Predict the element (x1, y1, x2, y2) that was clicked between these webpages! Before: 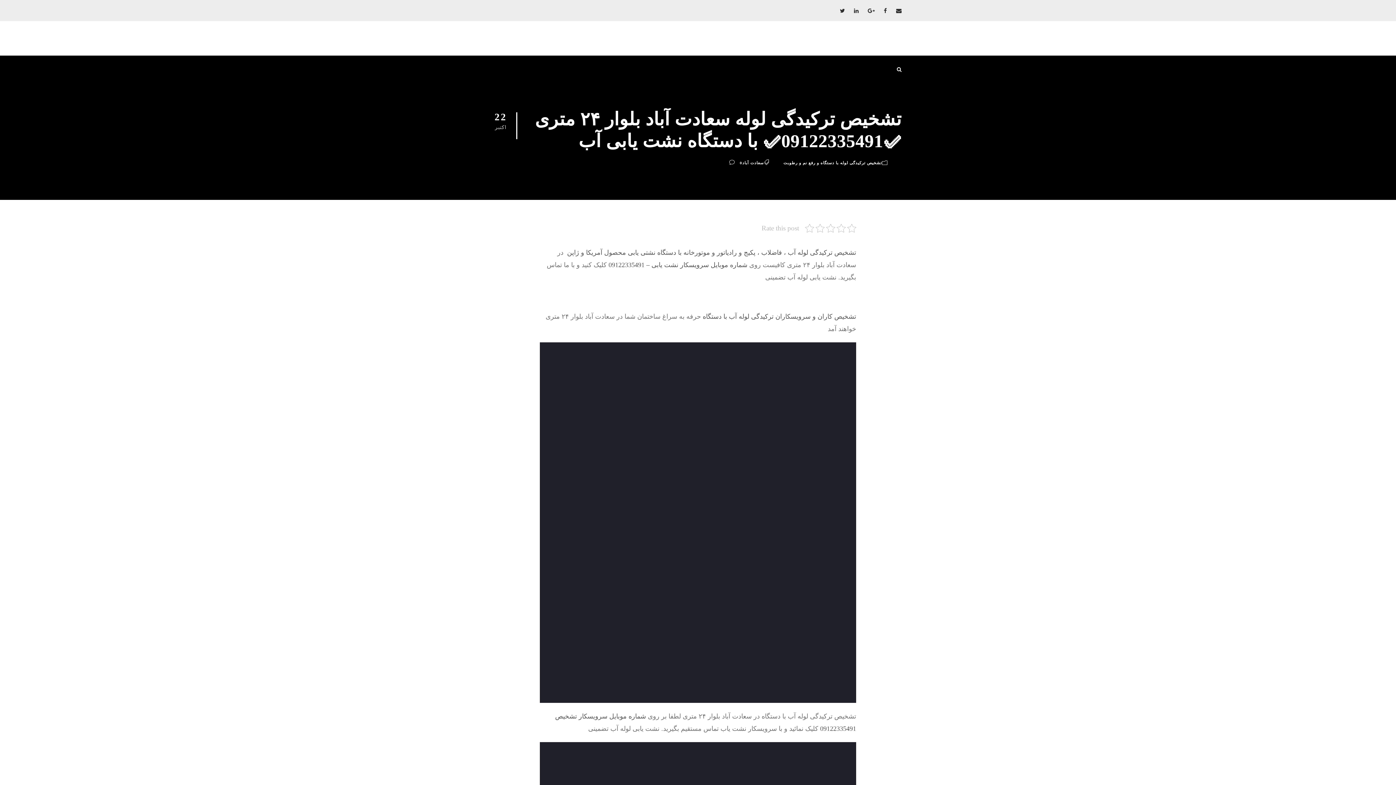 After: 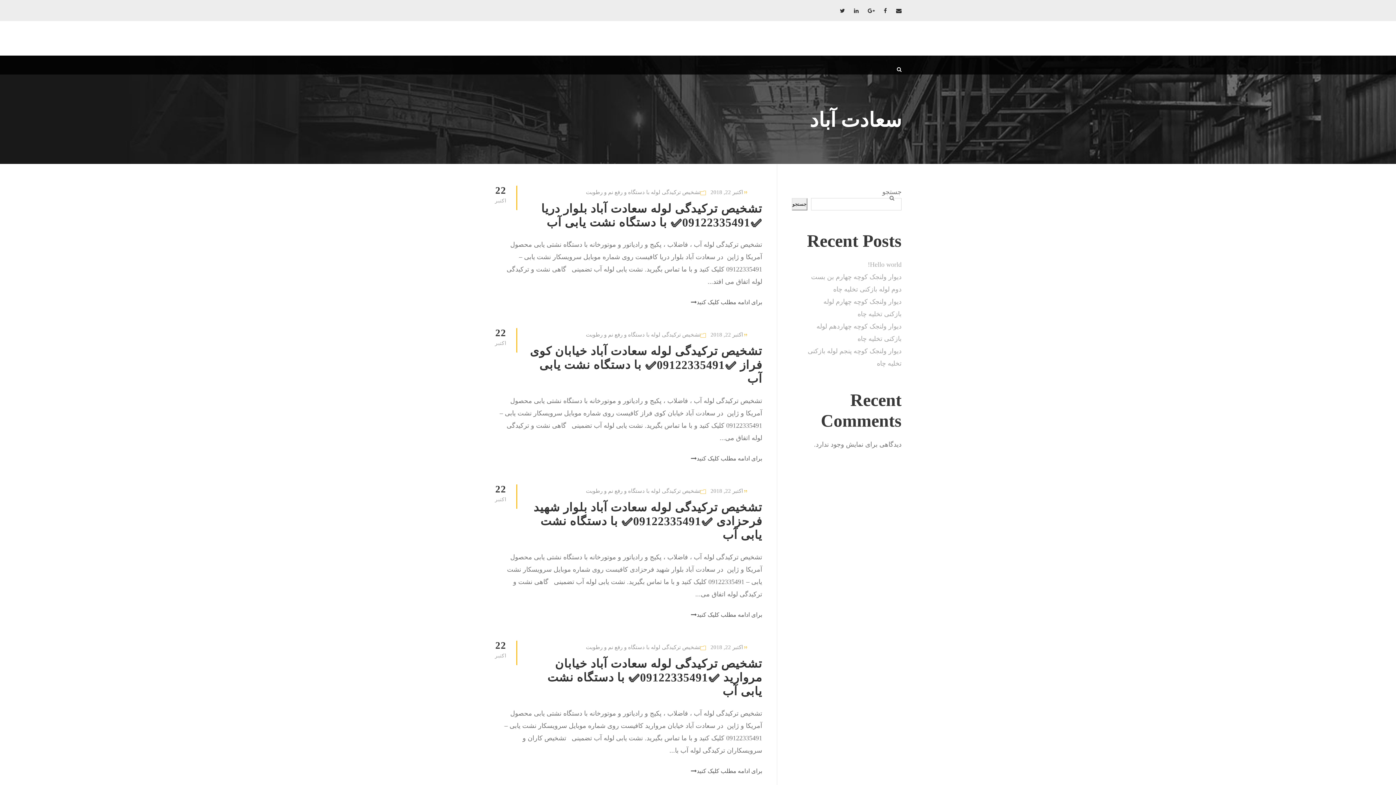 Action: label: سعادت آباد bbox: (742, 160, 764, 165)